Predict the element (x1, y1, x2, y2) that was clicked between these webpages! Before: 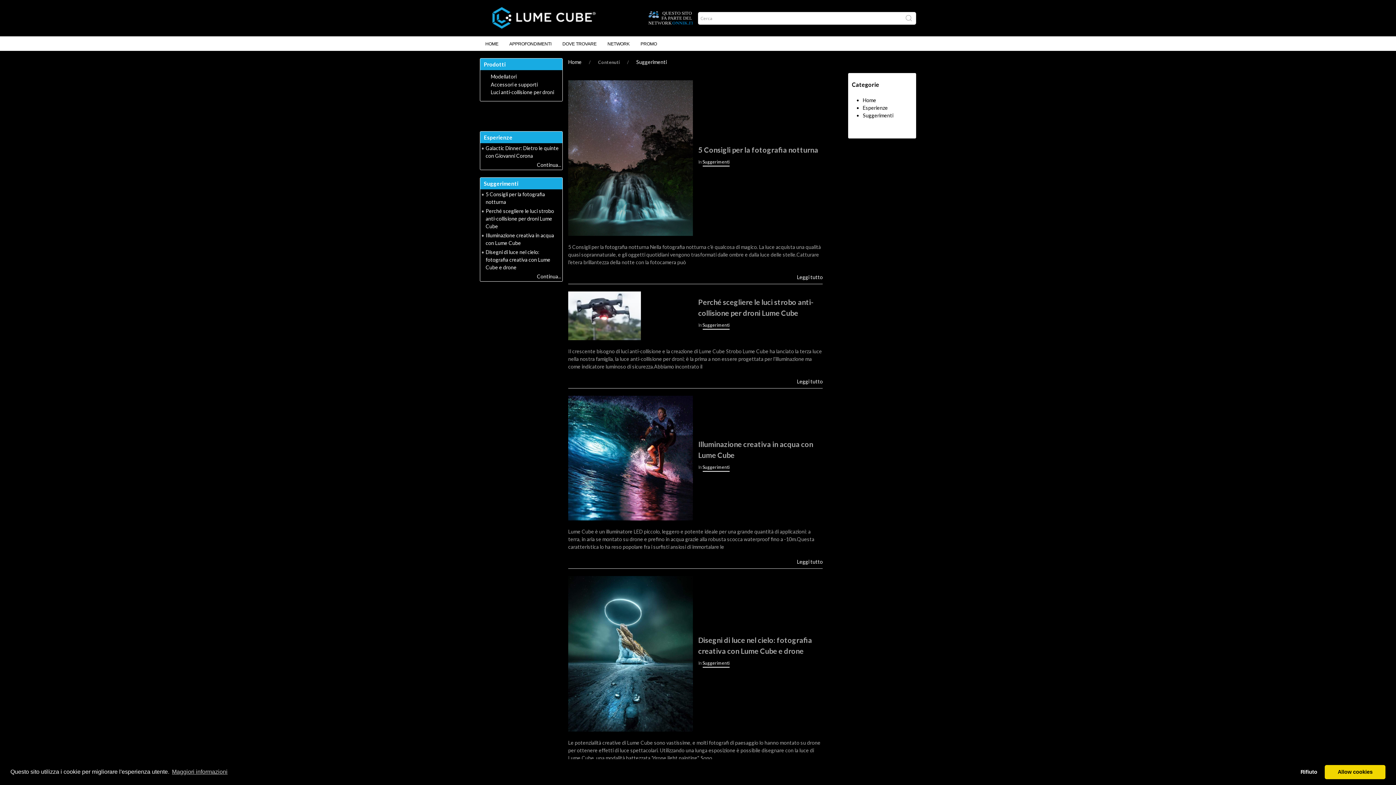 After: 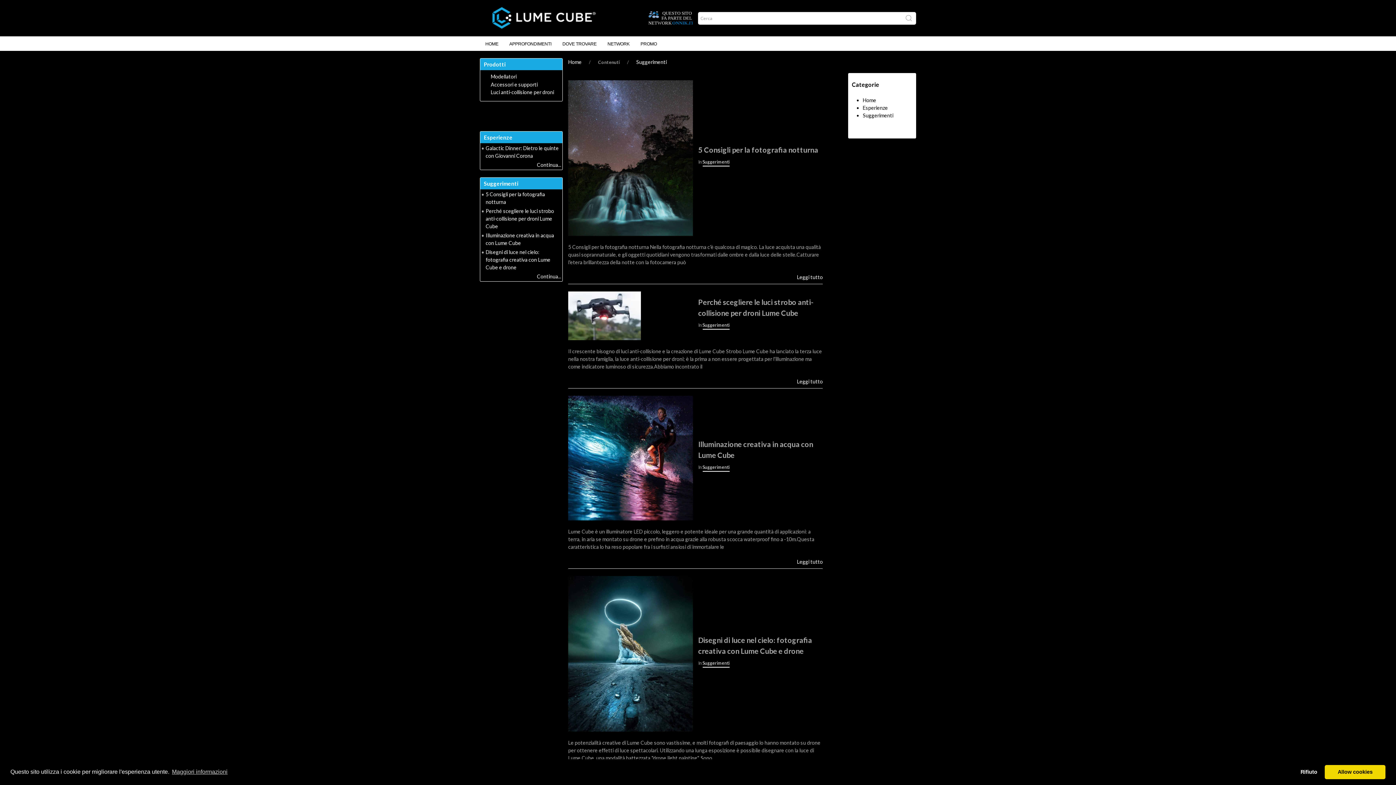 Action: label: Suggerimenti bbox: (702, 660, 729, 667)